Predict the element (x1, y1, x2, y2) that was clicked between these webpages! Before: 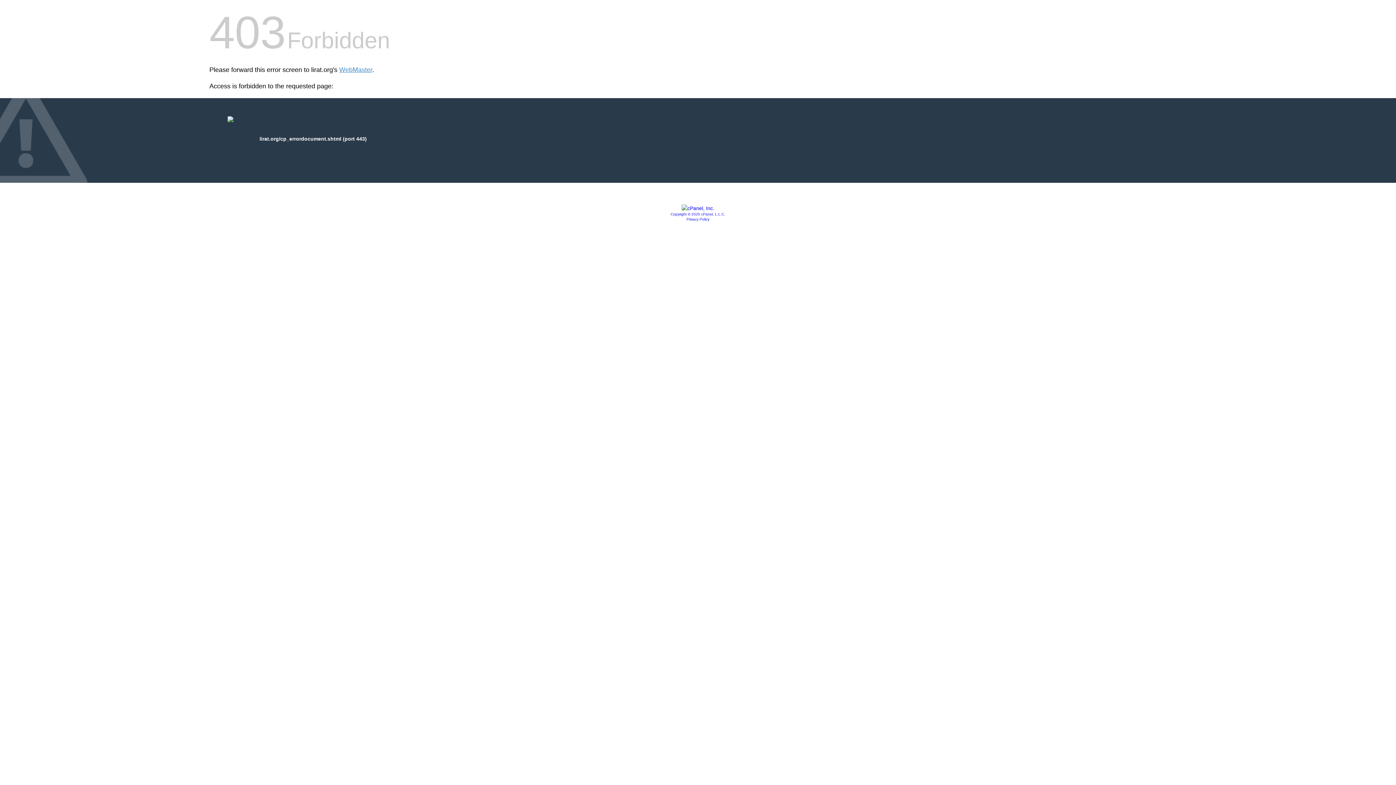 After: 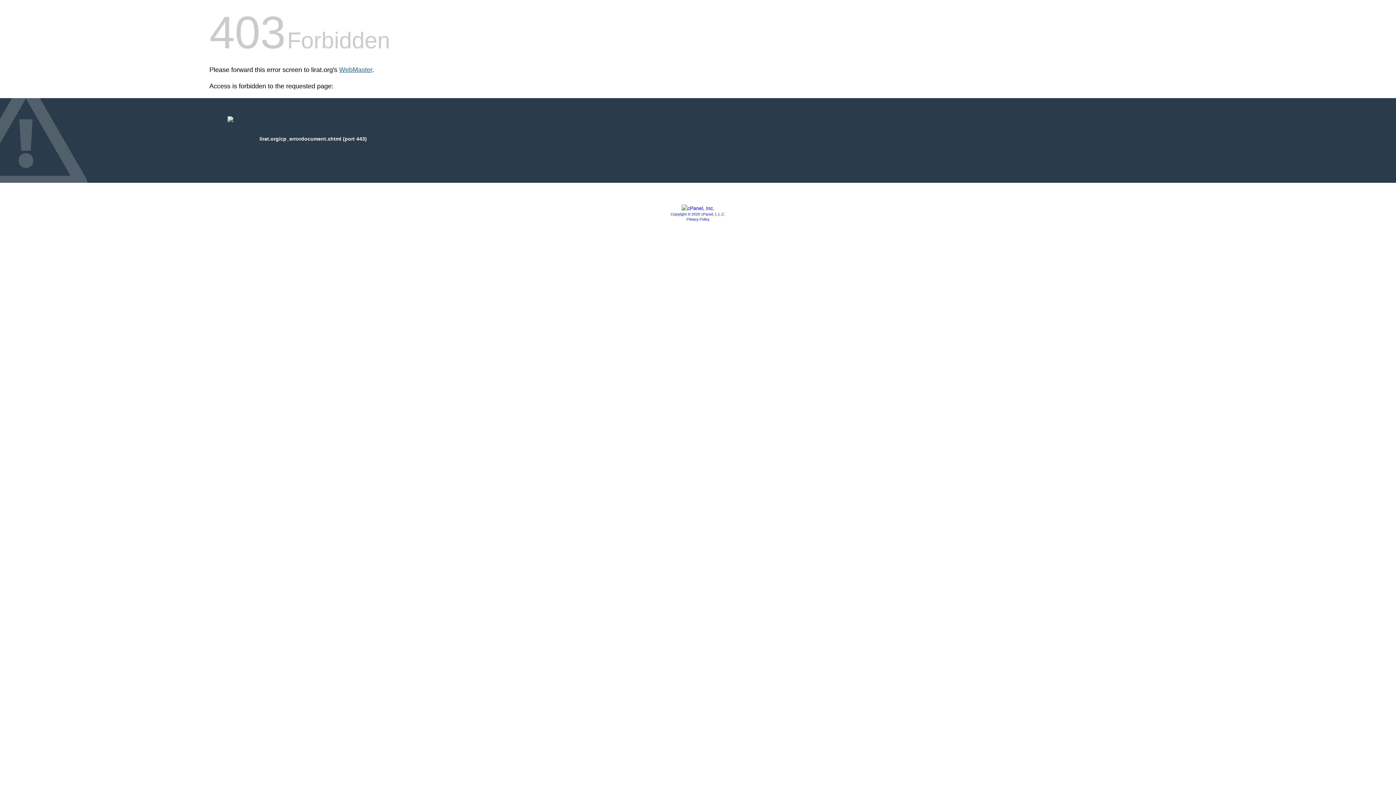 Action: label: WebMaster bbox: (339, 66, 372, 73)